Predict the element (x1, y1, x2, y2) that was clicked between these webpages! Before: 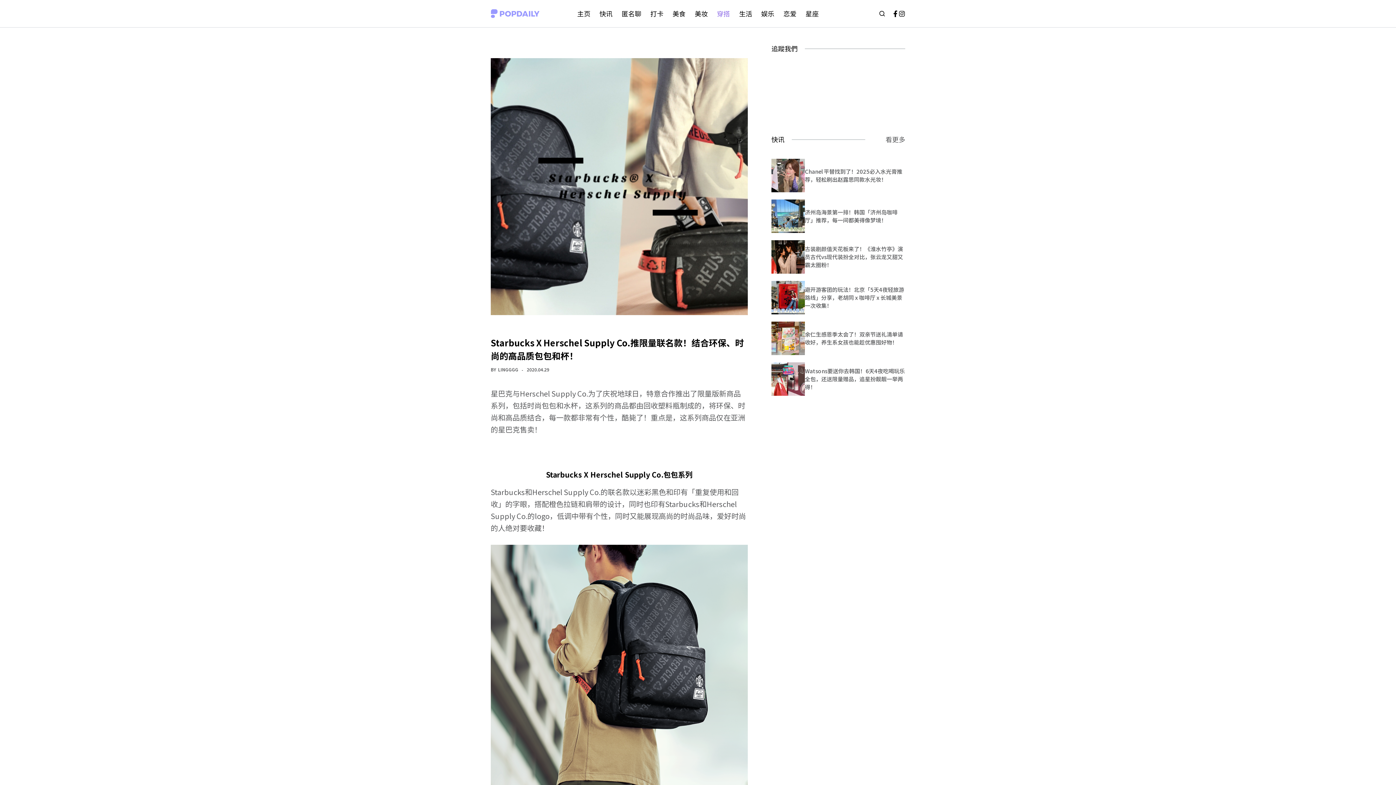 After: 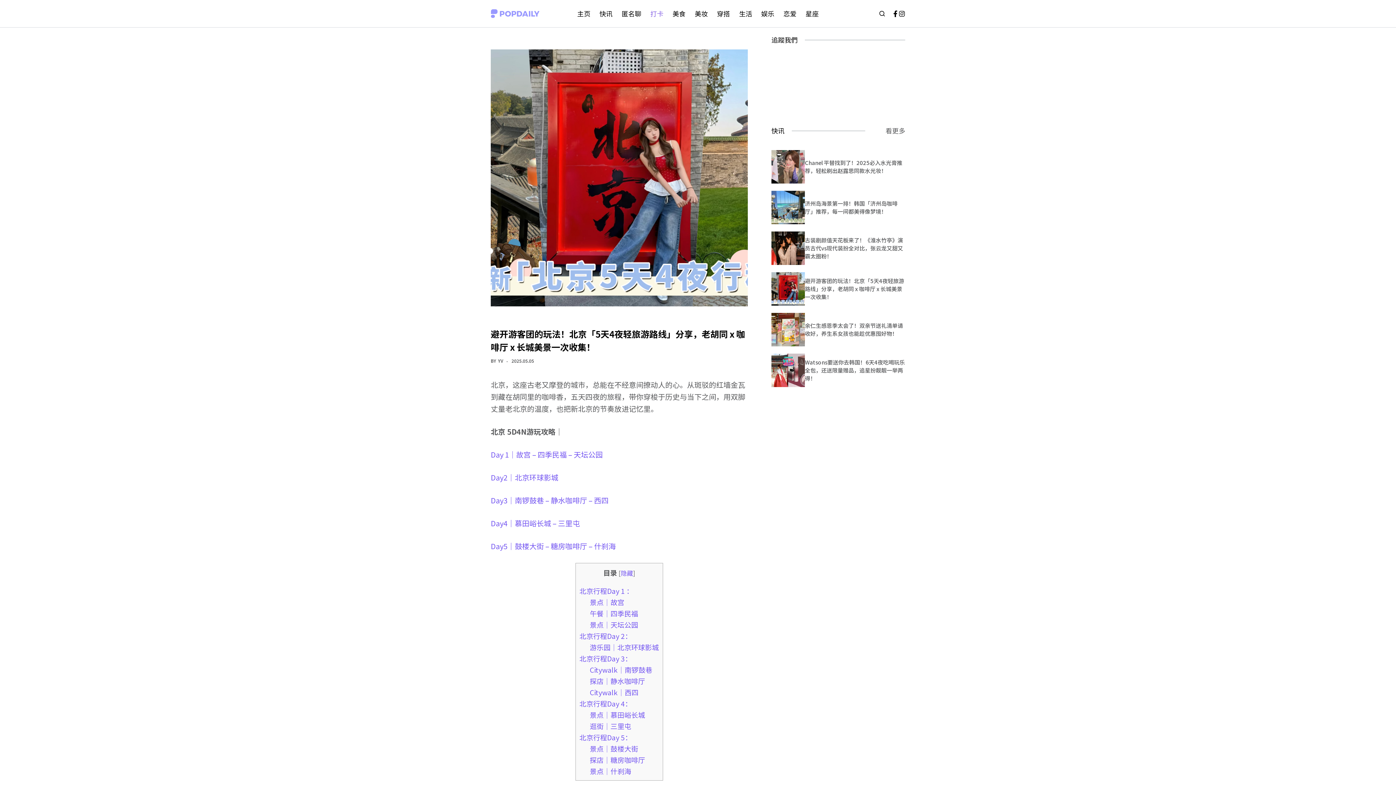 Action: label: 避开游客团的玩法！北京「5天4夜轻旅游路线」分享，老胡同 x 咖啡厅 x 长城美景一次收集！ bbox: (771, 382, 905, 416)